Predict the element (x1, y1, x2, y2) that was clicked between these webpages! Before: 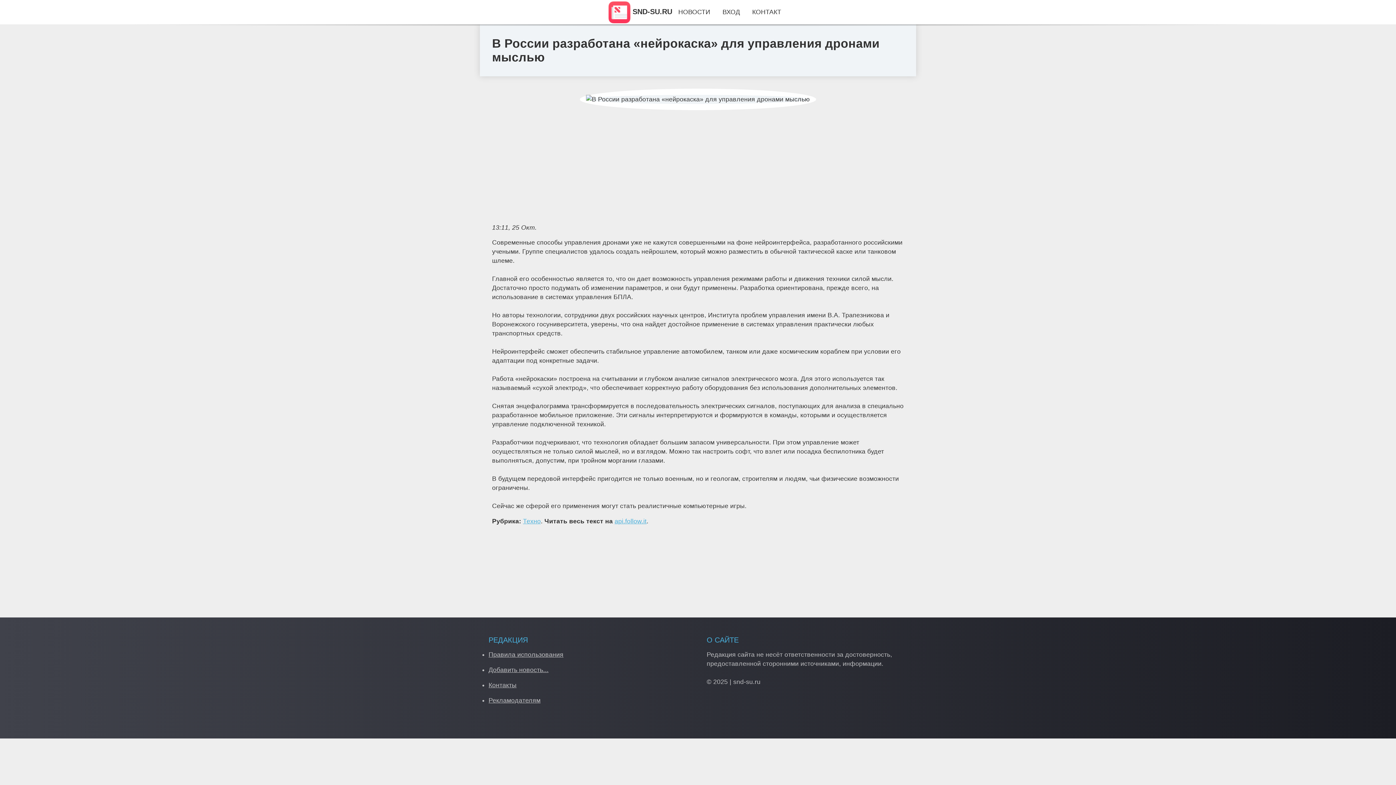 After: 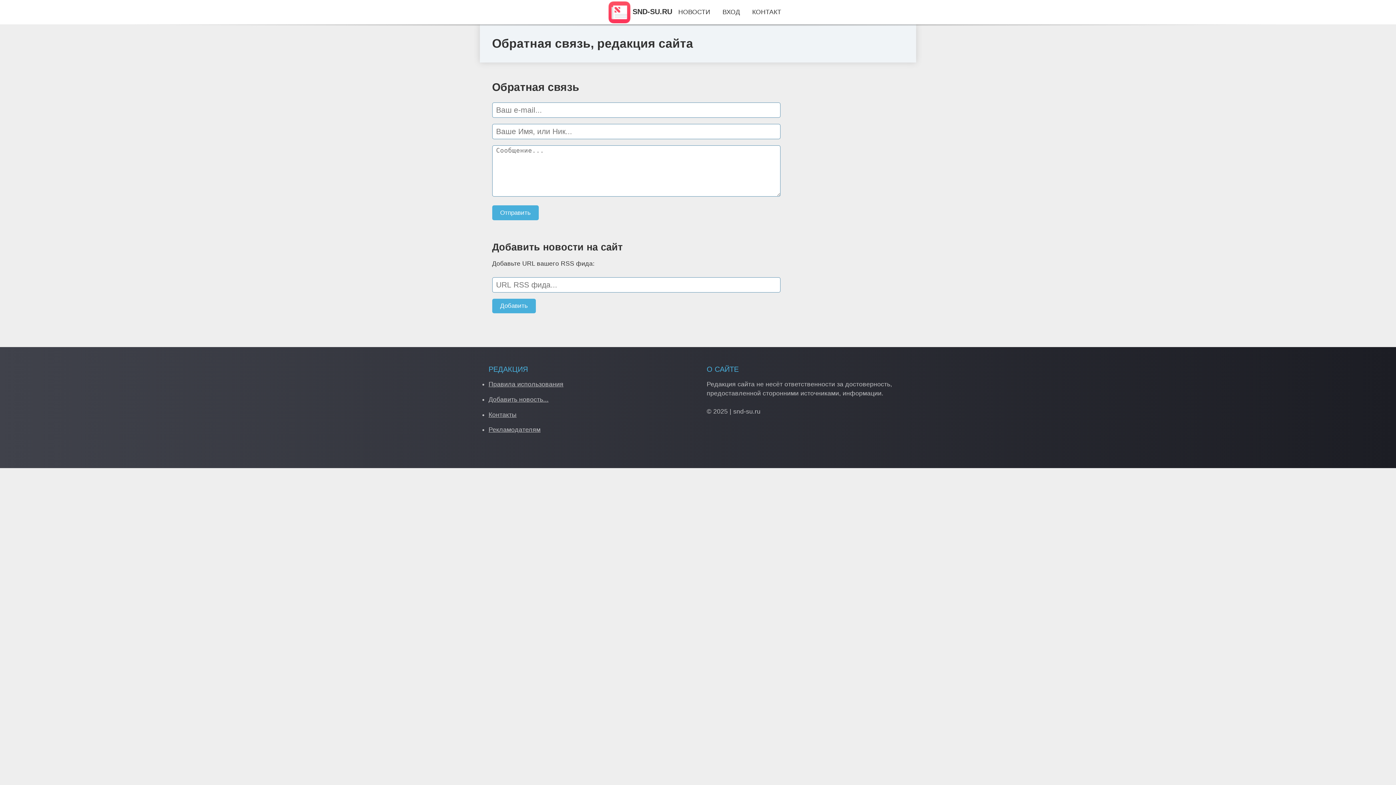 Action: label: Добавить новость... bbox: (488, 666, 548, 673)